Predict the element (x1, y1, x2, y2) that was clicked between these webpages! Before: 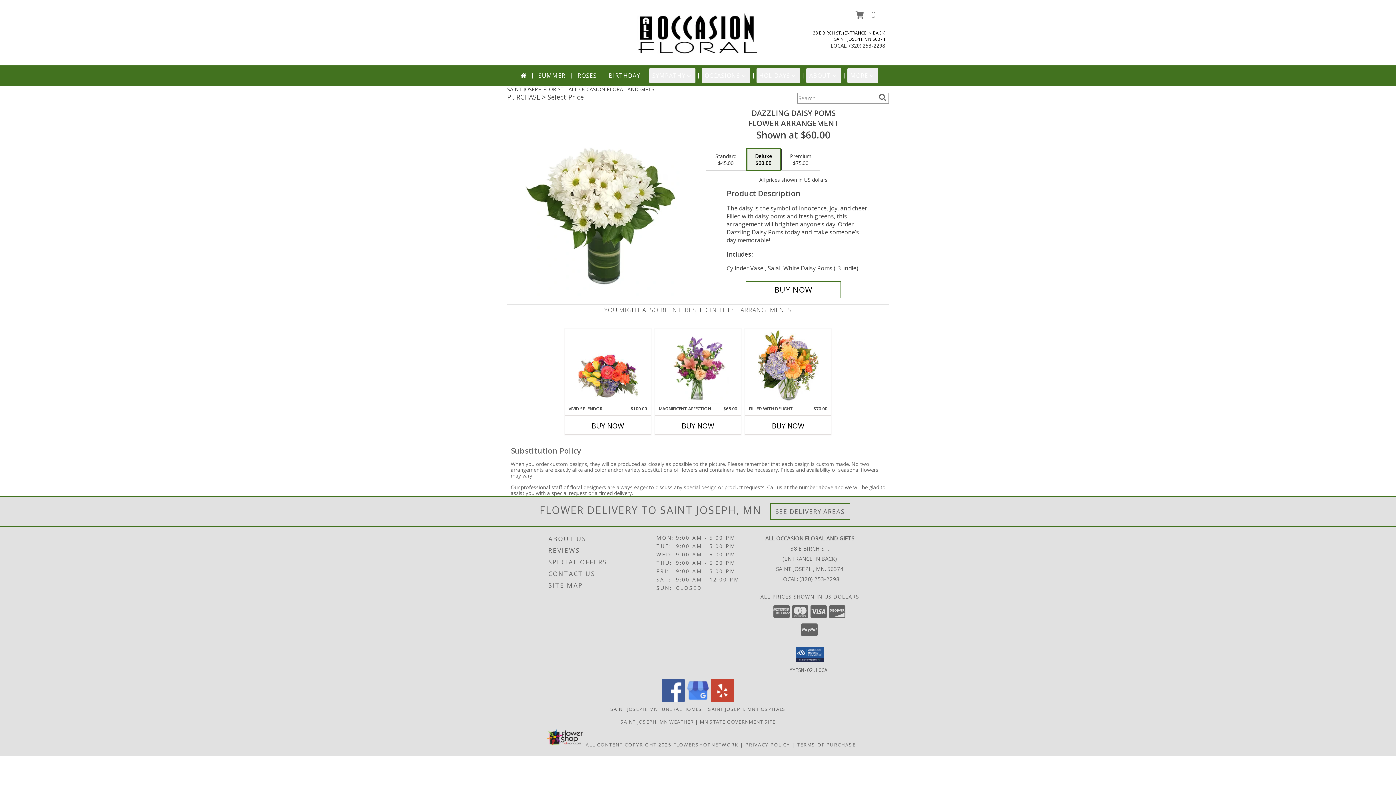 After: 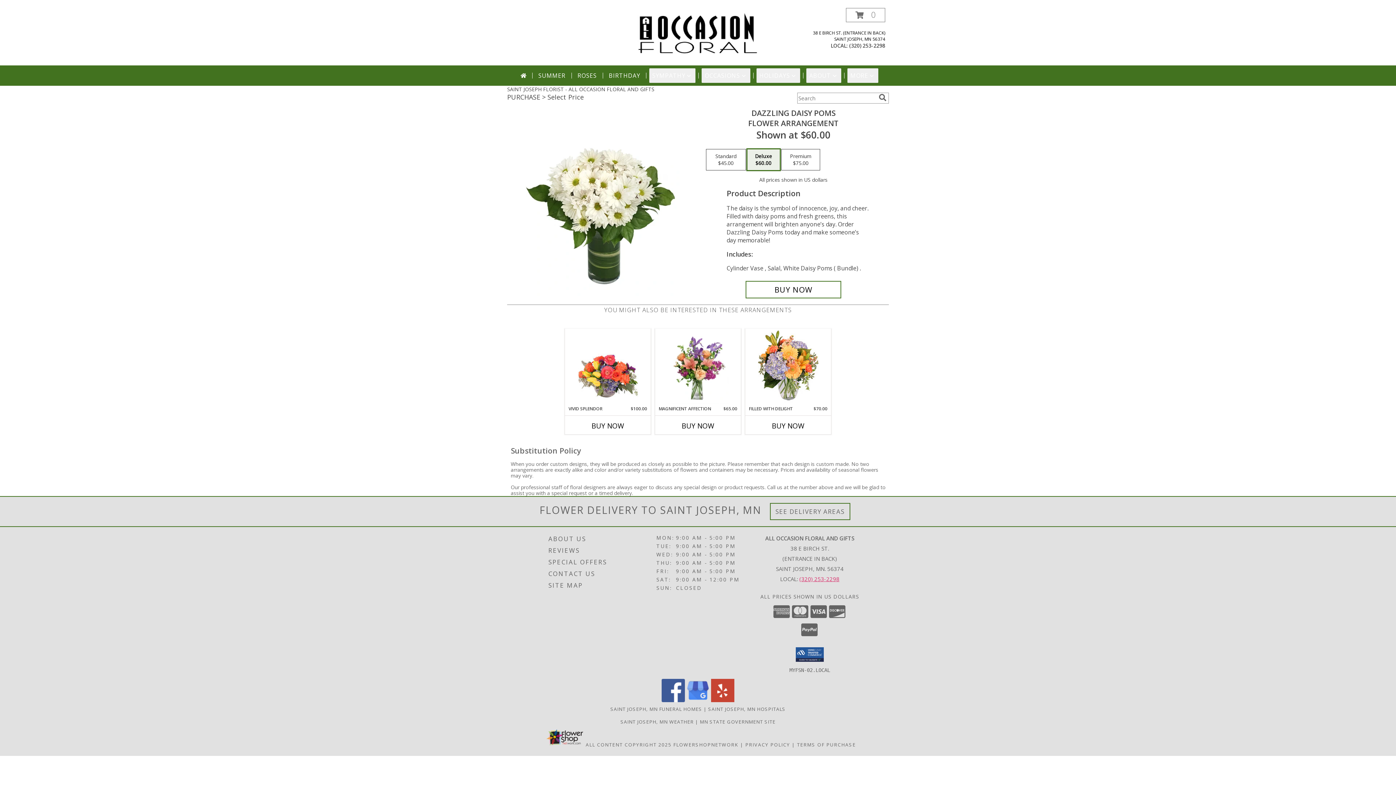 Action: label: Call local number: +1-320-253-2298 bbox: (799, 575, 839, 582)